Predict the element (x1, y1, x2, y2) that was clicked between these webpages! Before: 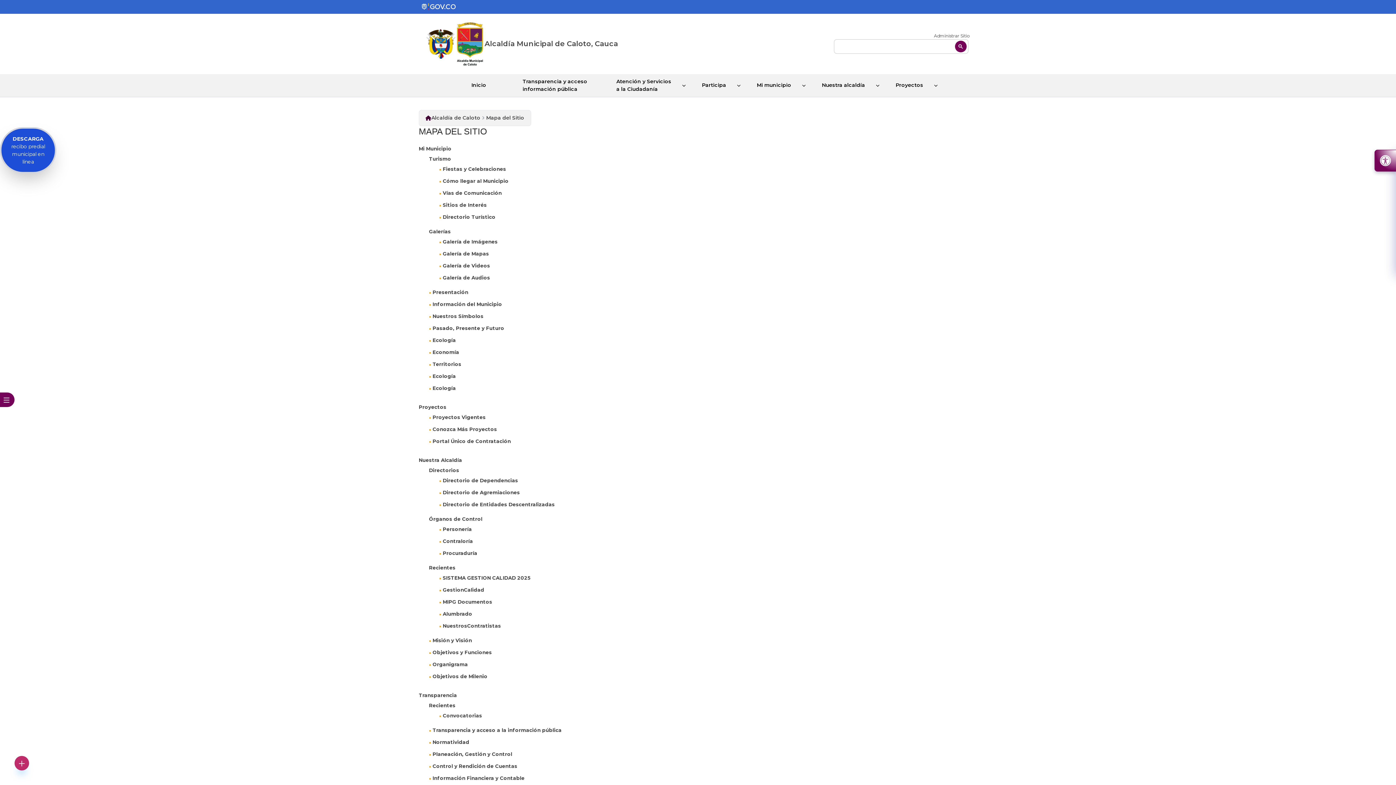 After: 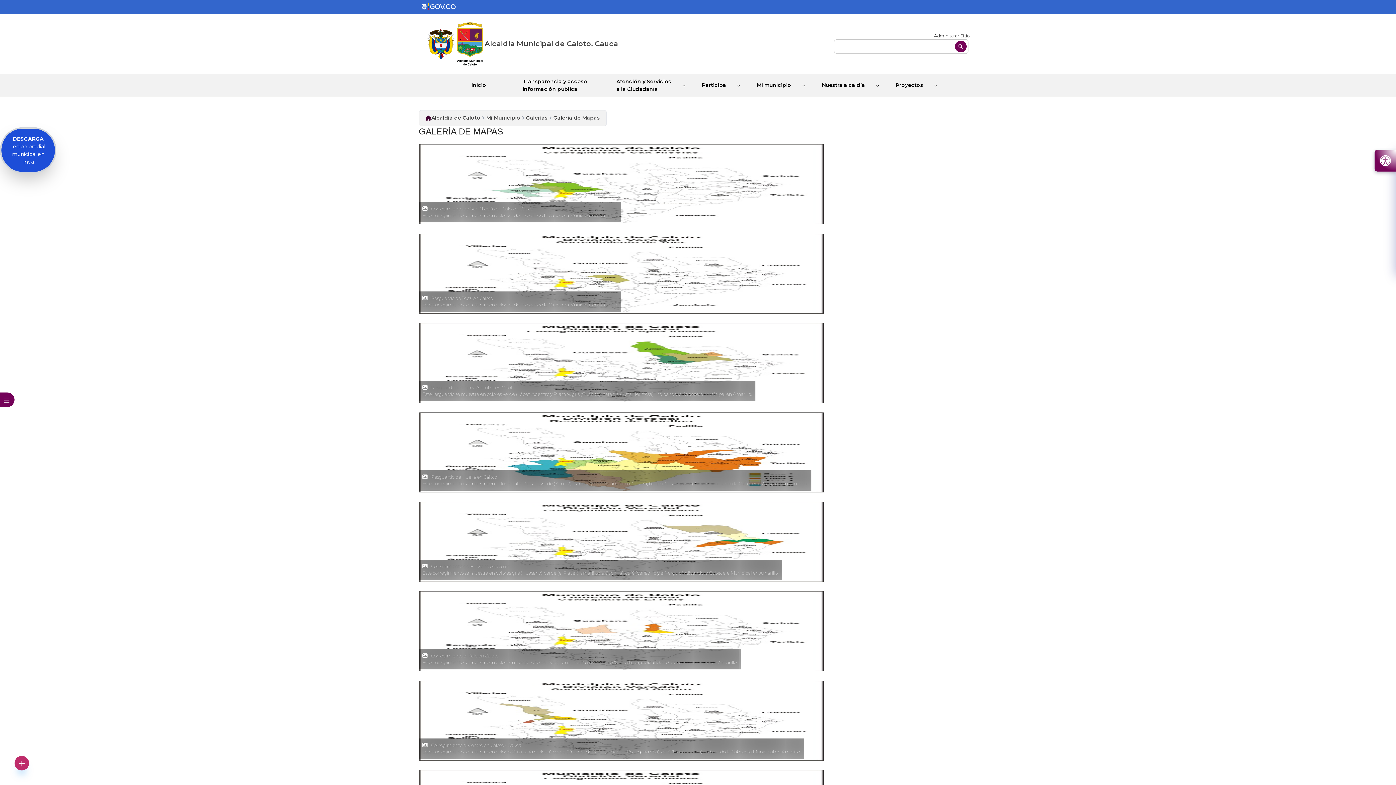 Action: bbox: (442, 250, 489, 256) label: Galería de Mapas